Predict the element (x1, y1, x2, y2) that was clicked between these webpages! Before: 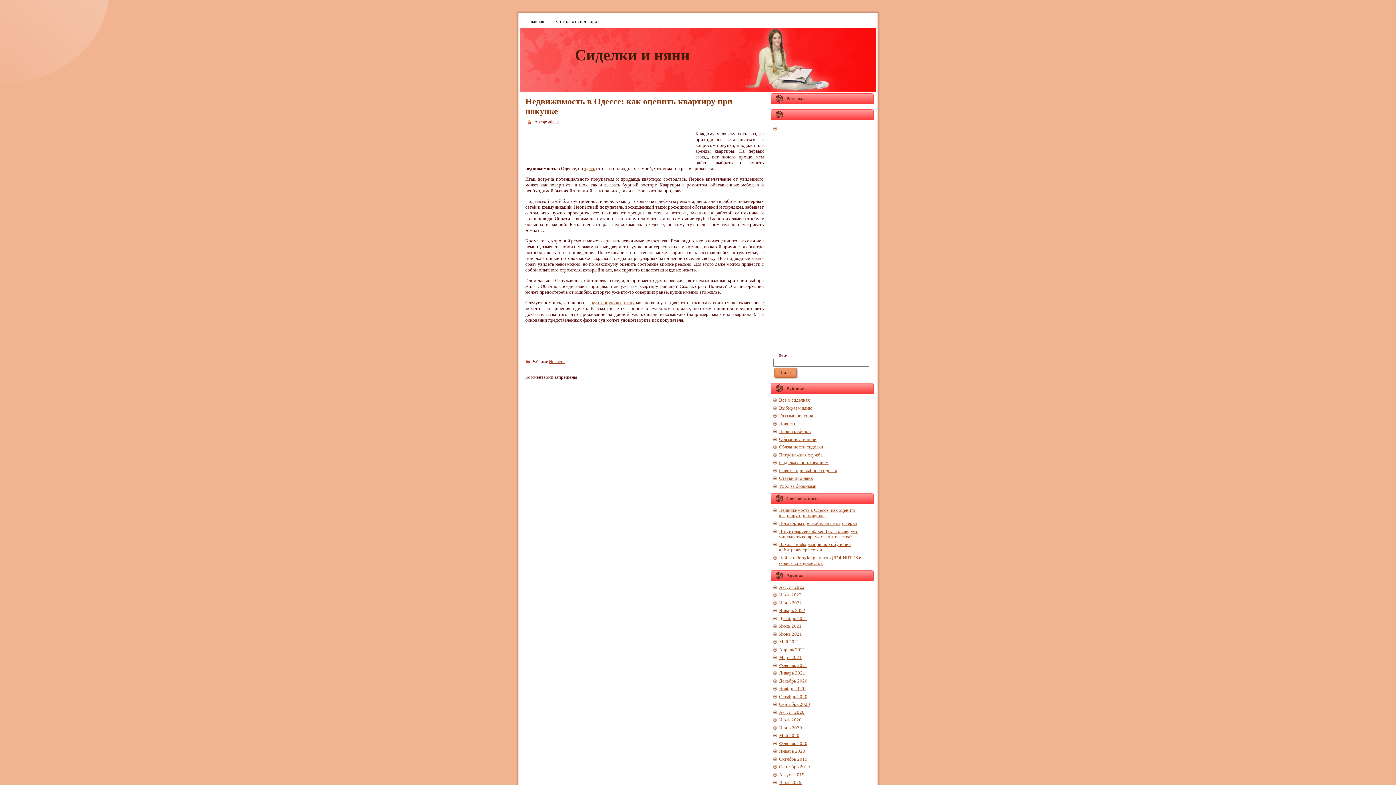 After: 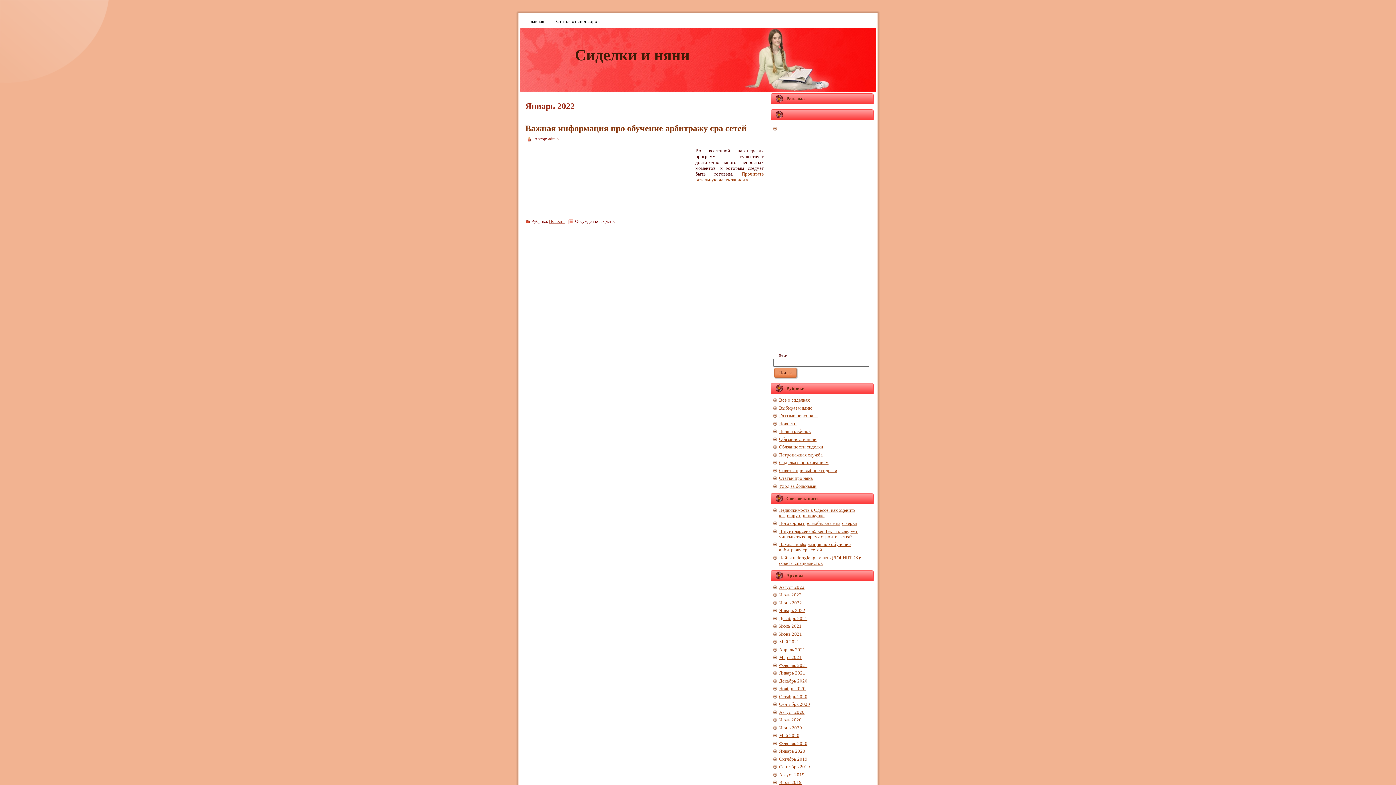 Action: label: Январь 2022 bbox: (779, 608, 805, 613)